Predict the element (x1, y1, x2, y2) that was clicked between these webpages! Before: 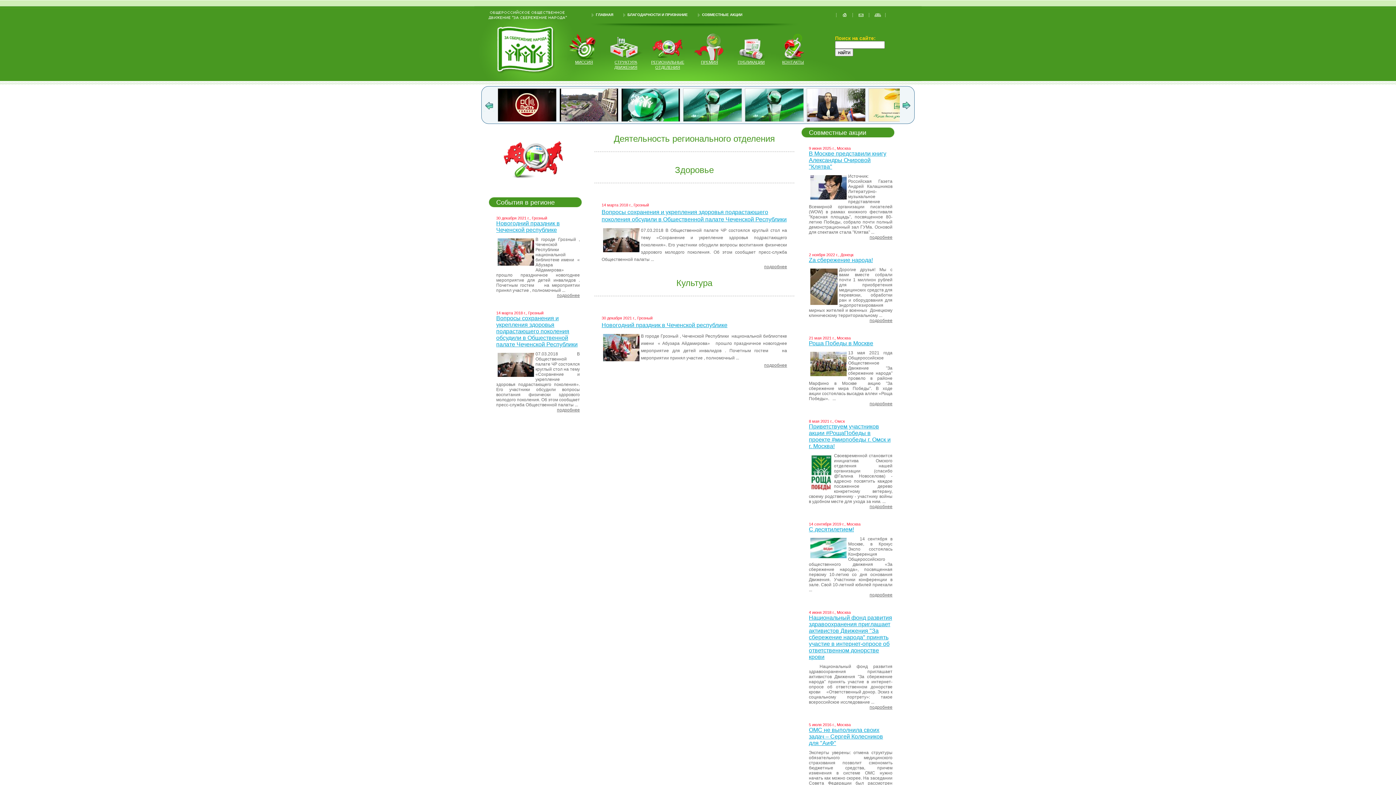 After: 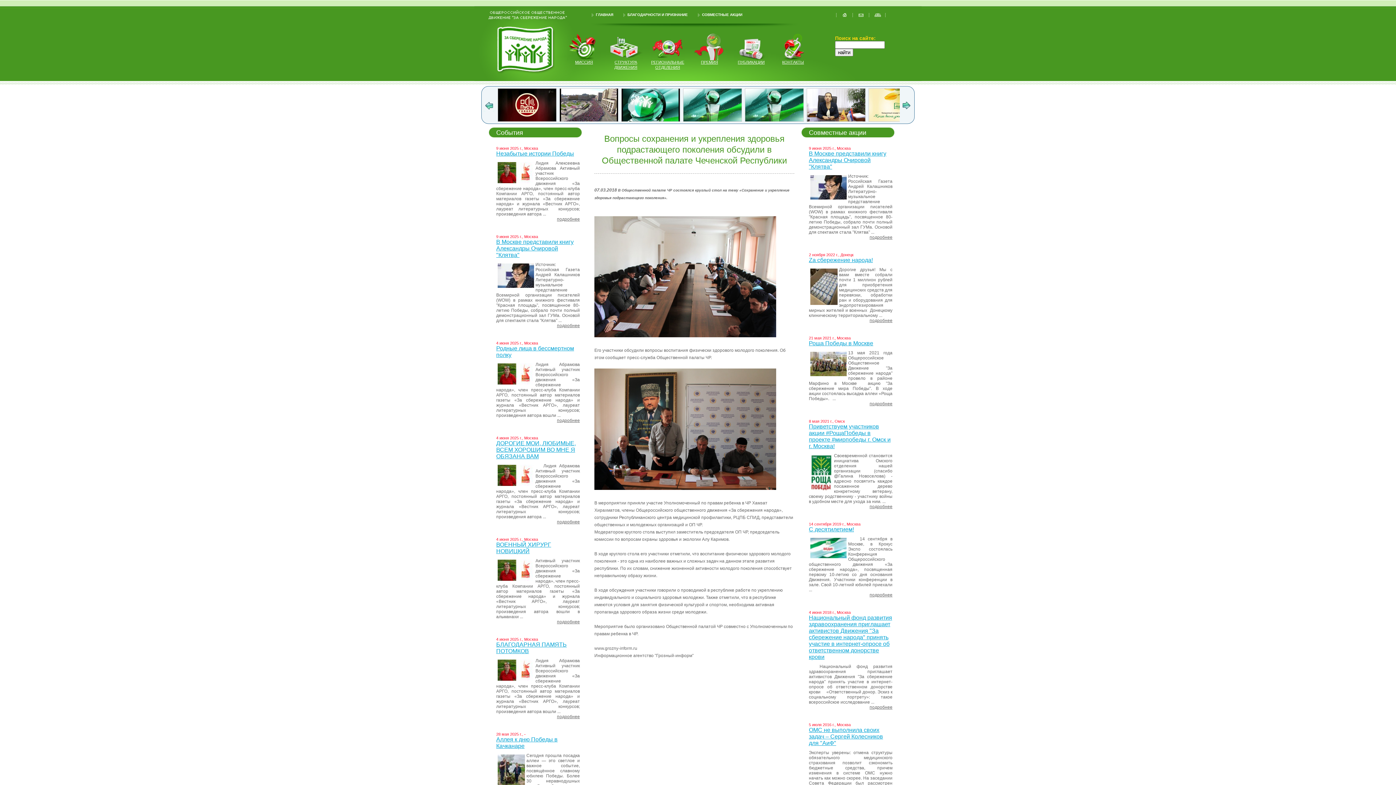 Action: bbox: (764, 264, 787, 269) label: подробнее